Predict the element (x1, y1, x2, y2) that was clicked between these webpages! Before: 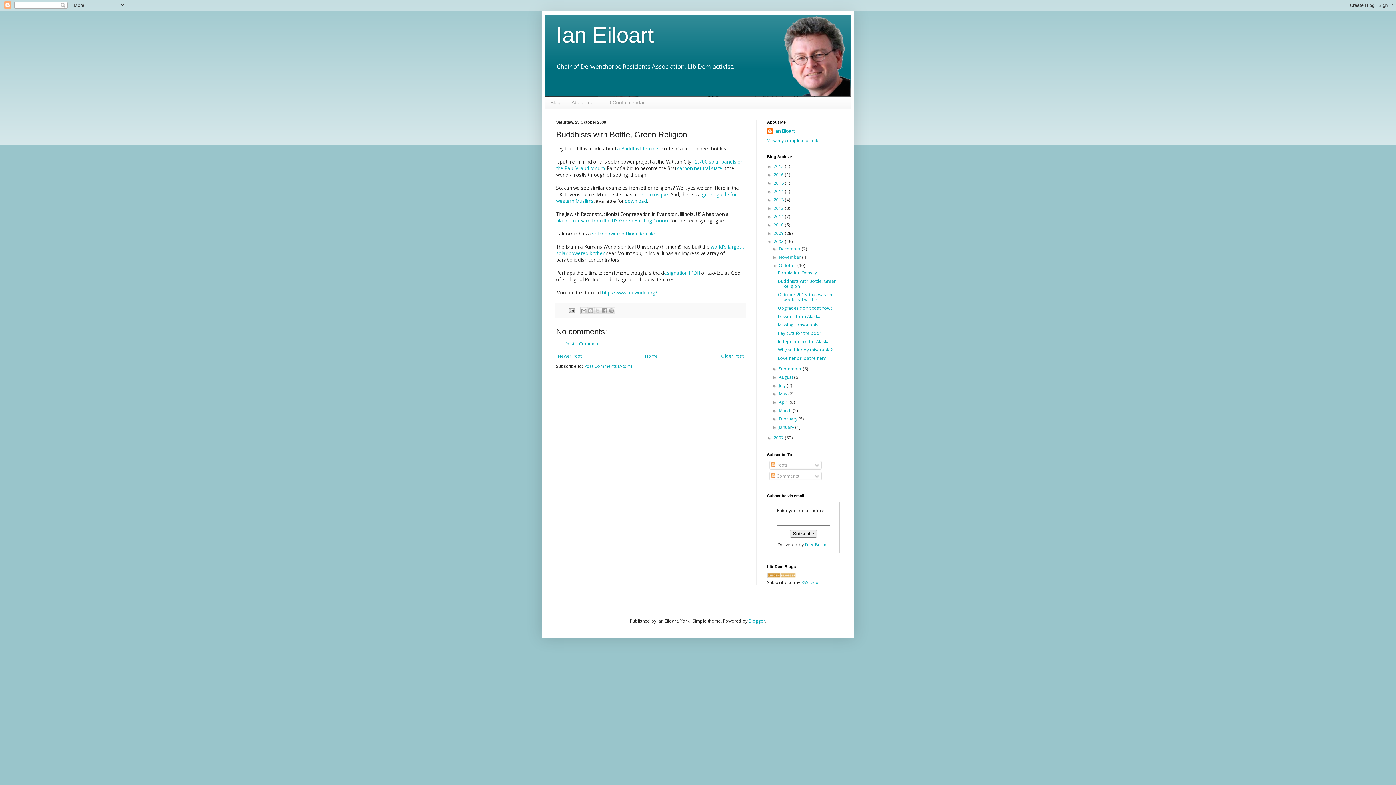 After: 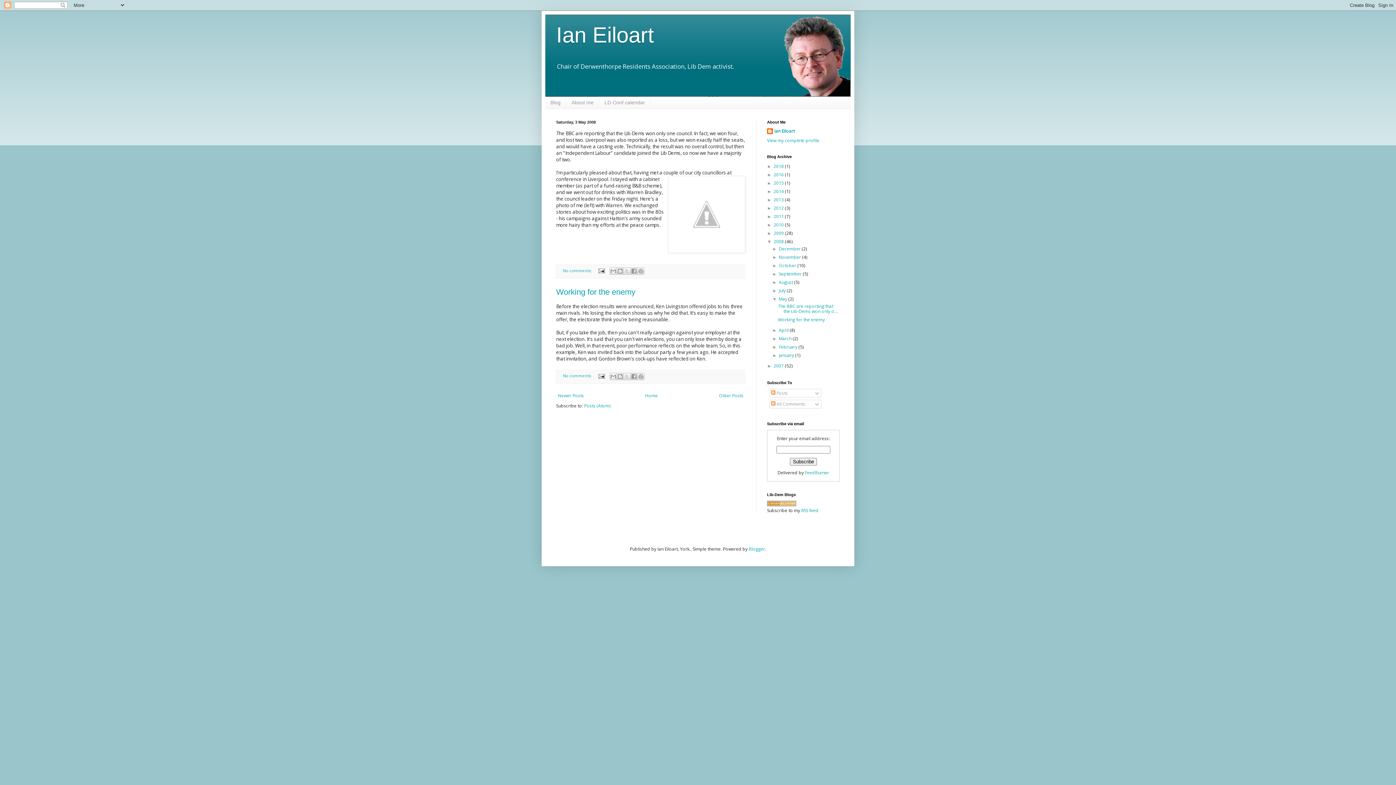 Action: bbox: (779, 390, 788, 397) label: May 